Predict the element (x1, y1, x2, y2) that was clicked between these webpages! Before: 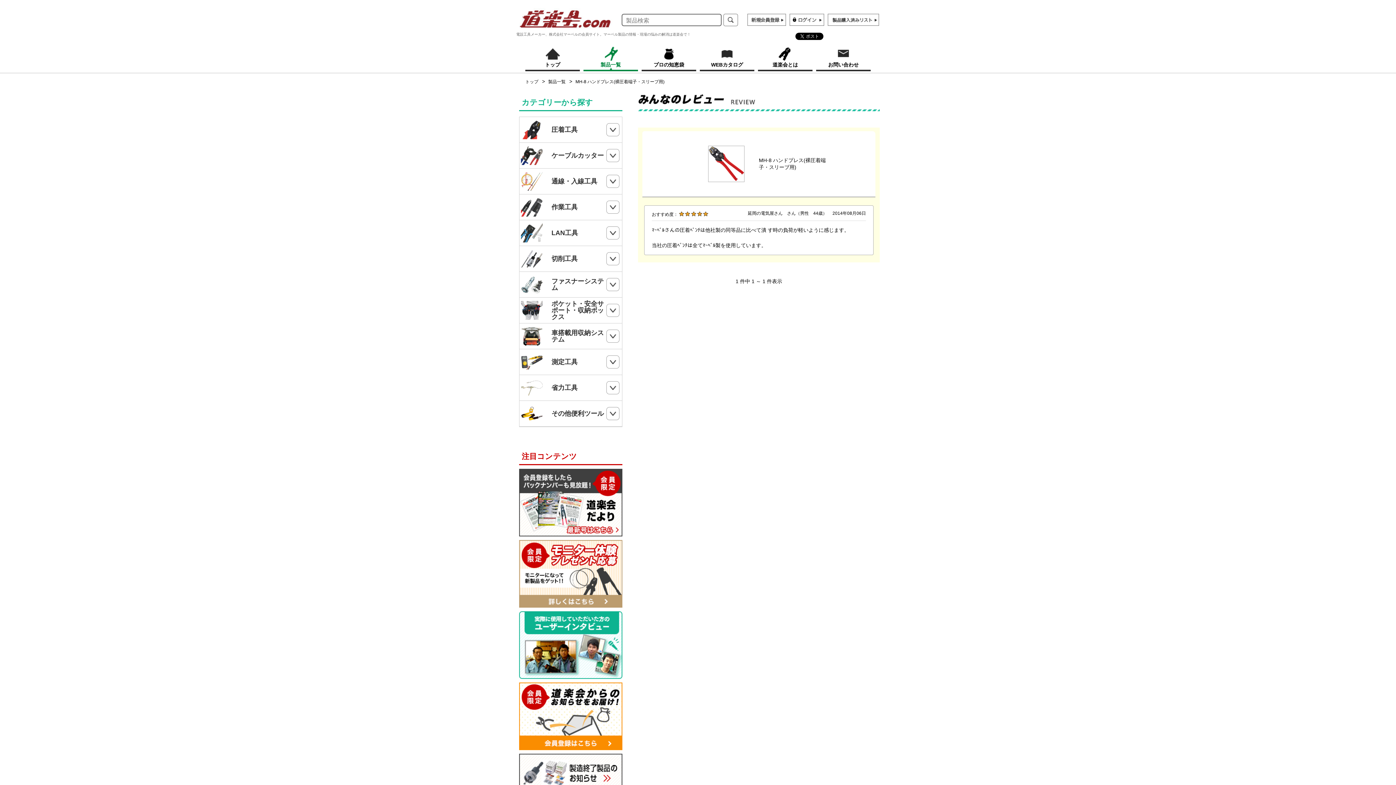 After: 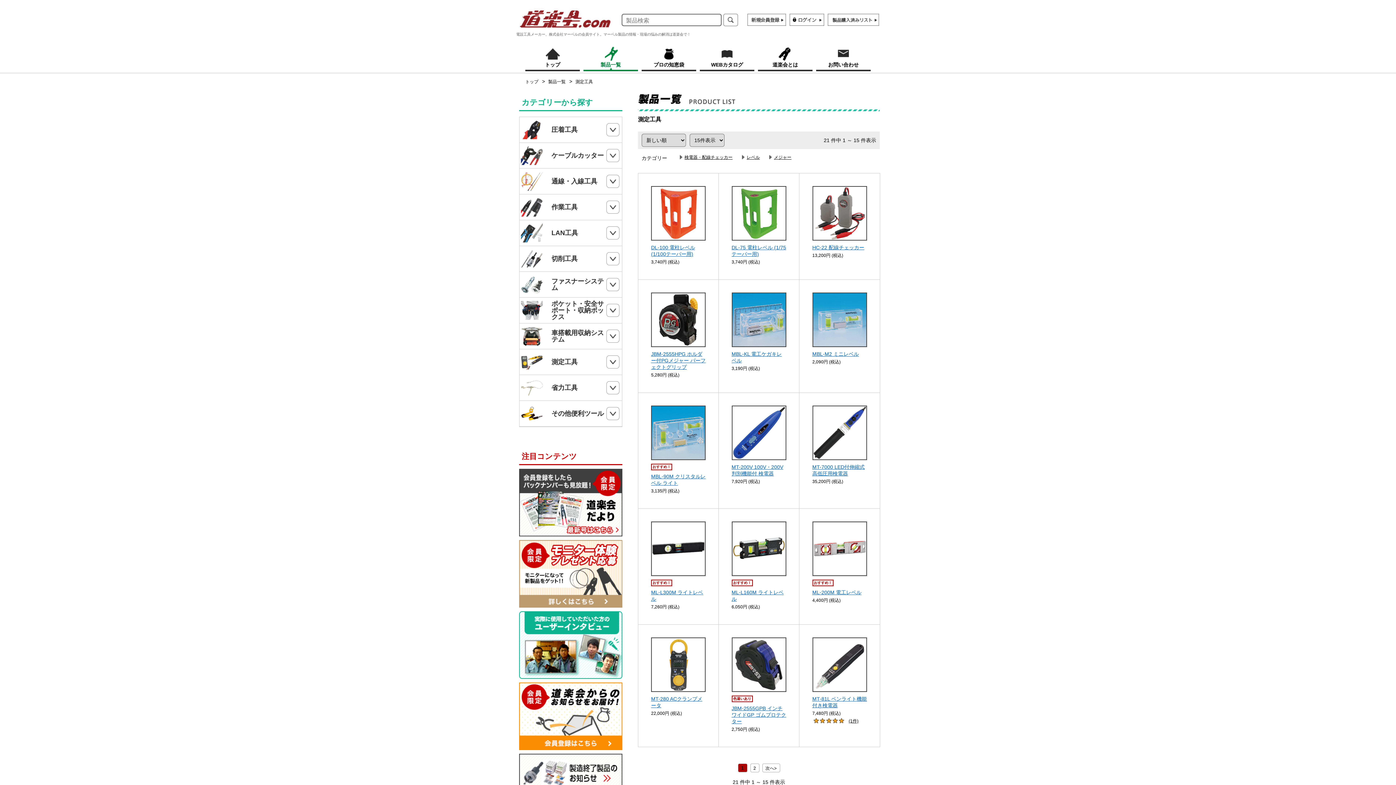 Action: bbox: (519, 349, 622, 374) label: 測定工具